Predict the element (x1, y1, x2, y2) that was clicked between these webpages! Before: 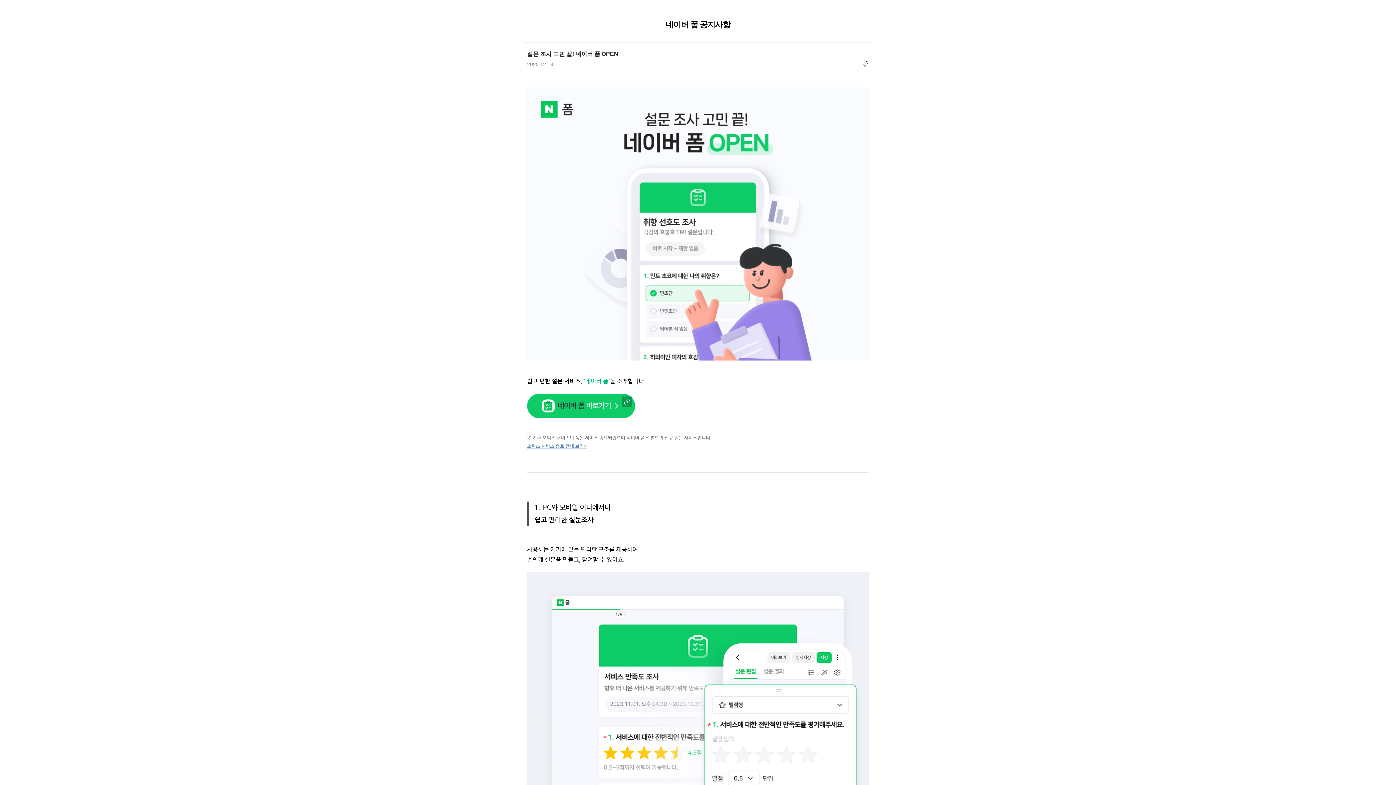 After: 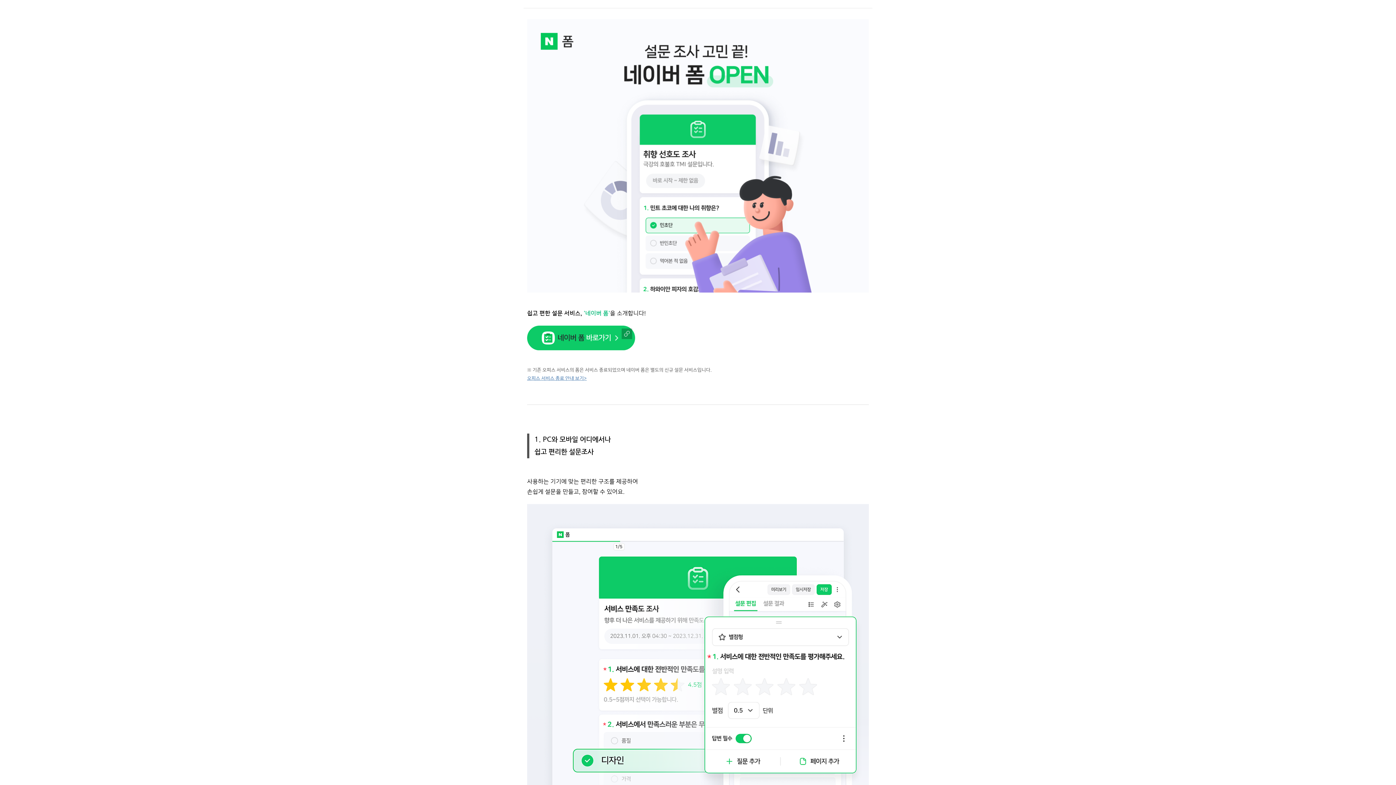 Action: bbox: (527, 298, 869, 580)